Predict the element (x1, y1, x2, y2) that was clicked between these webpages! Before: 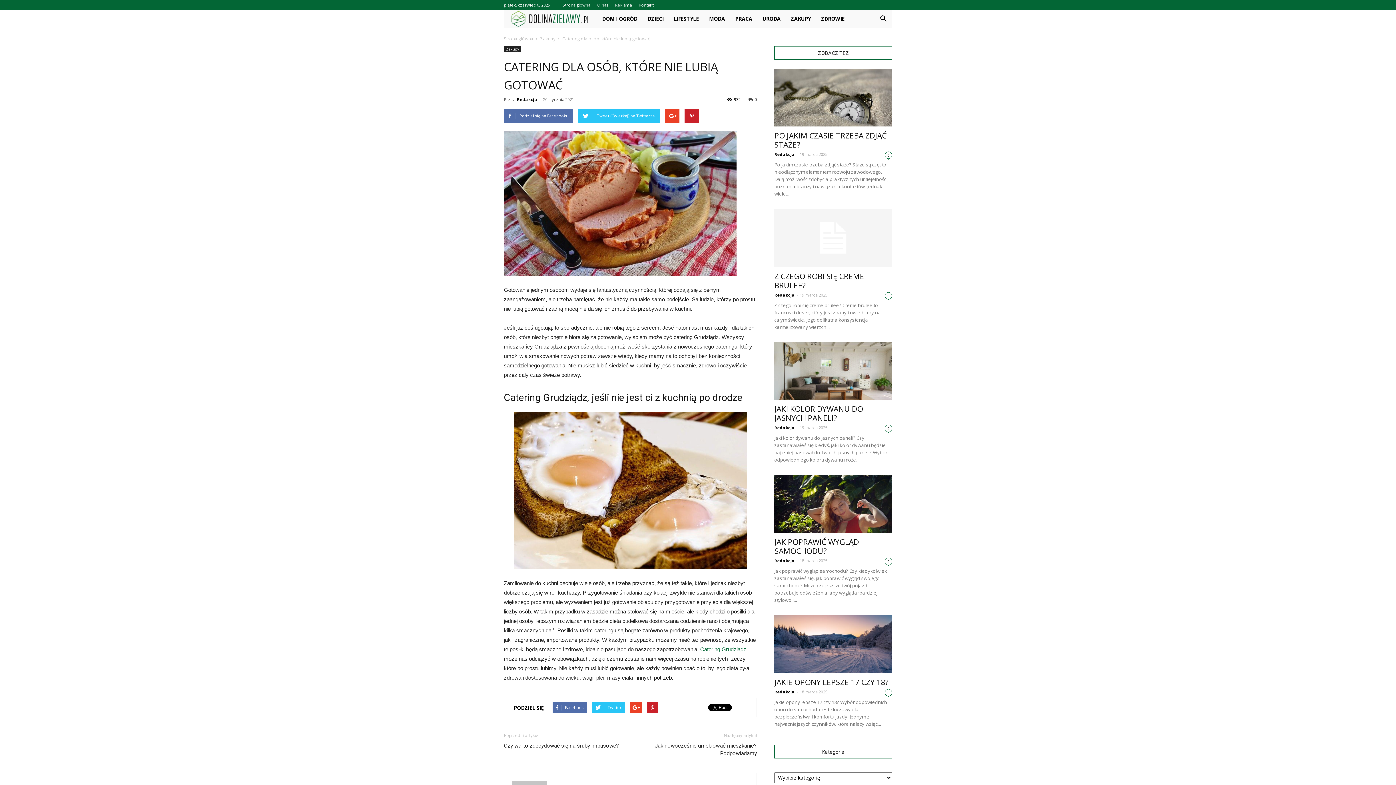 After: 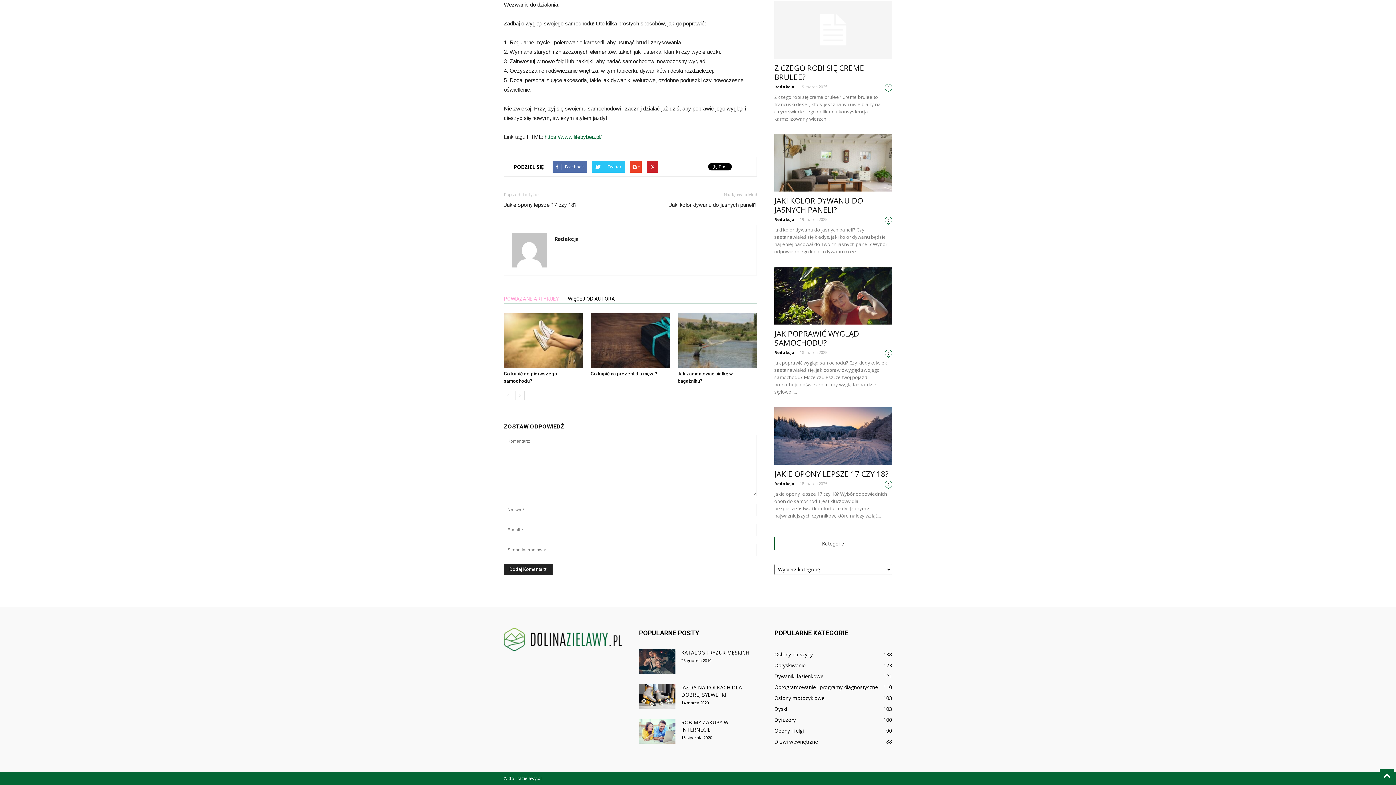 Action: label: 0 bbox: (885, 558, 892, 565)